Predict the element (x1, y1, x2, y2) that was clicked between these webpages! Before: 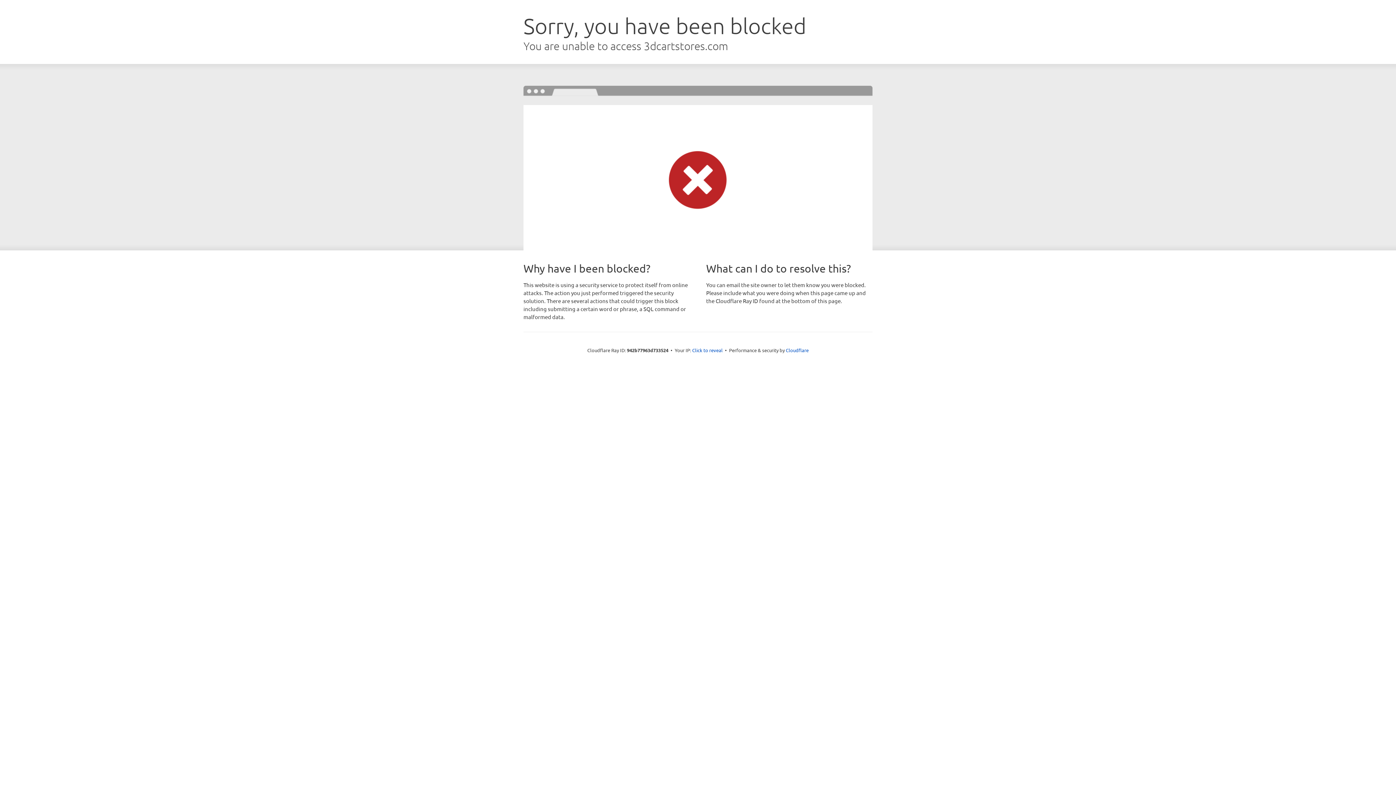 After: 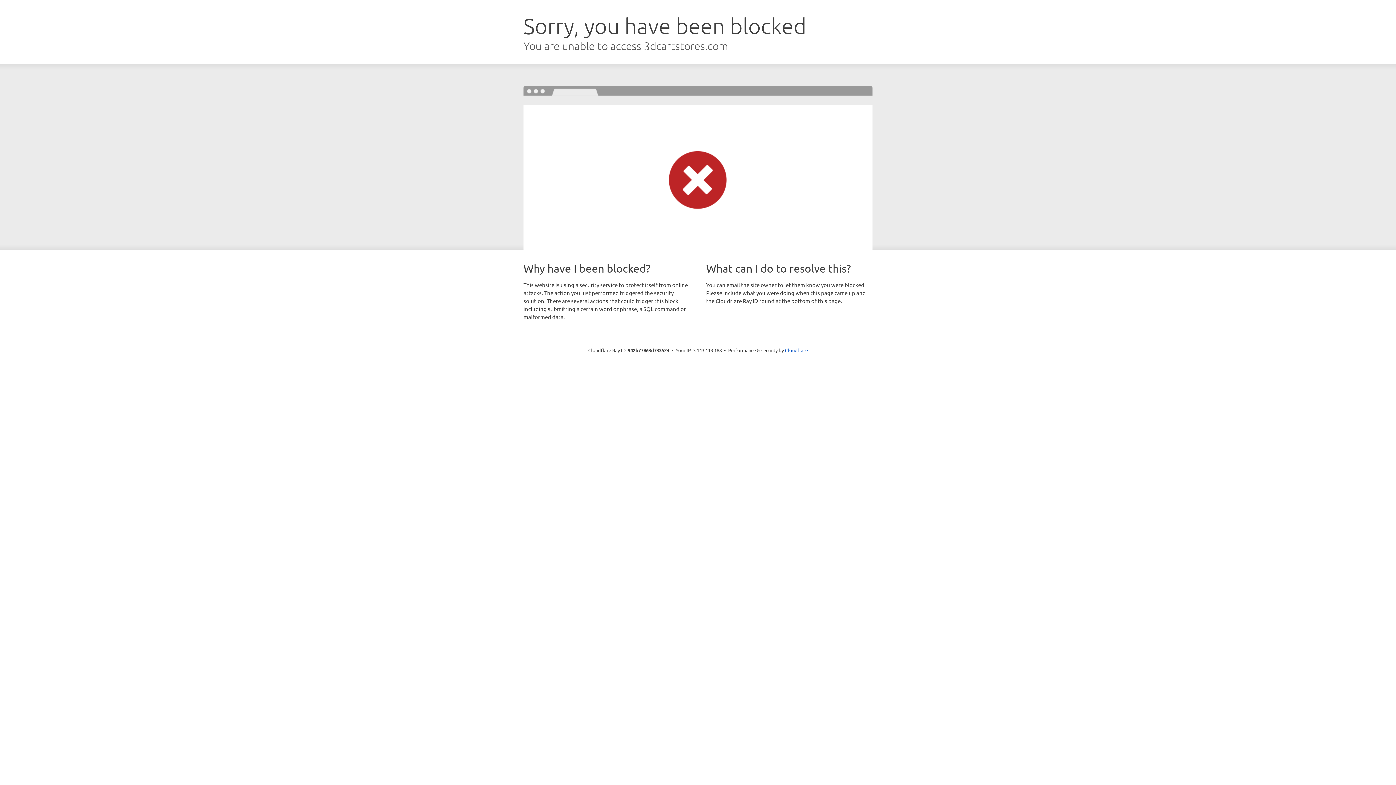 Action: label: Click to reveal bbox: (692, 346, 722, 353)